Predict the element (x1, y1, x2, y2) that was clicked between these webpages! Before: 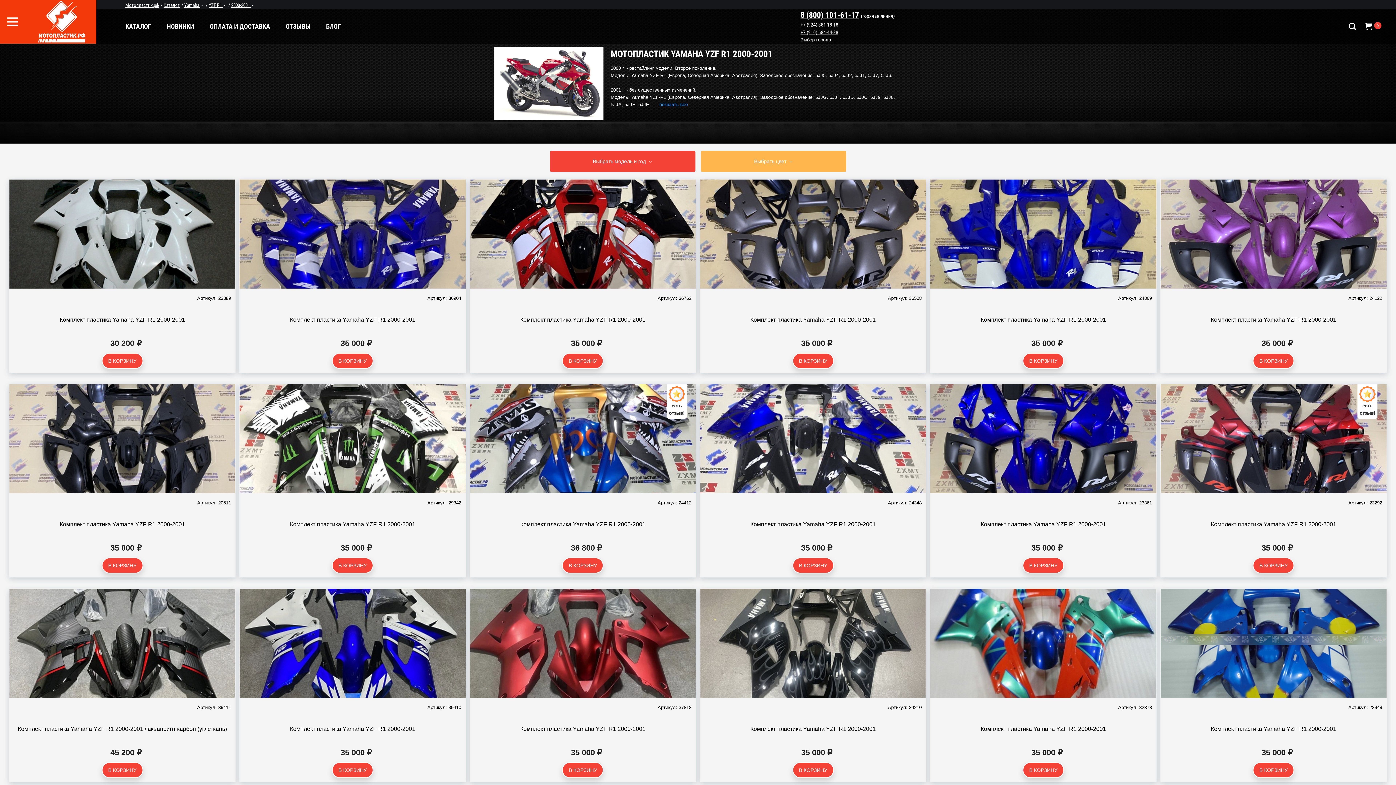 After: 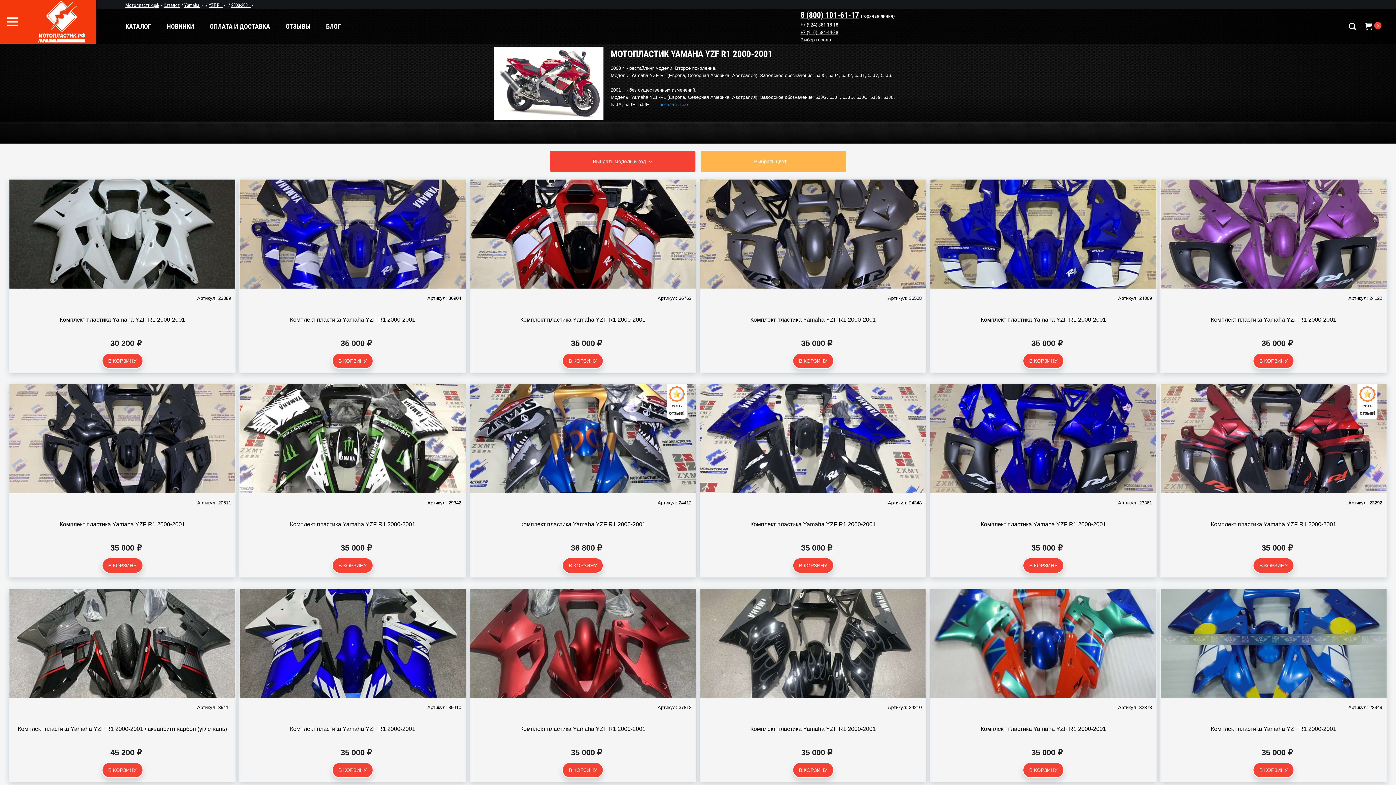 Action: label: +7 (910) 684-44-88 bbox: (800, 29, 838, 35)